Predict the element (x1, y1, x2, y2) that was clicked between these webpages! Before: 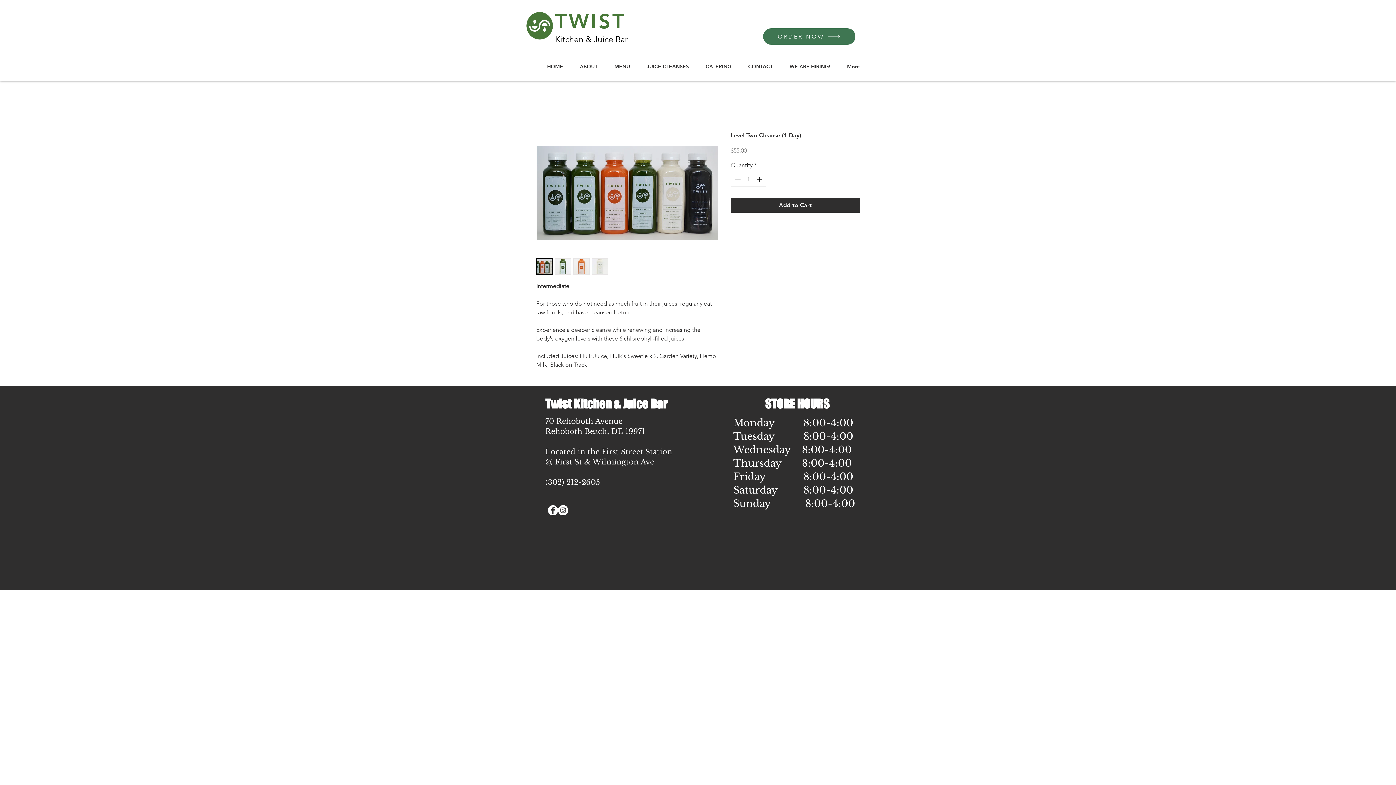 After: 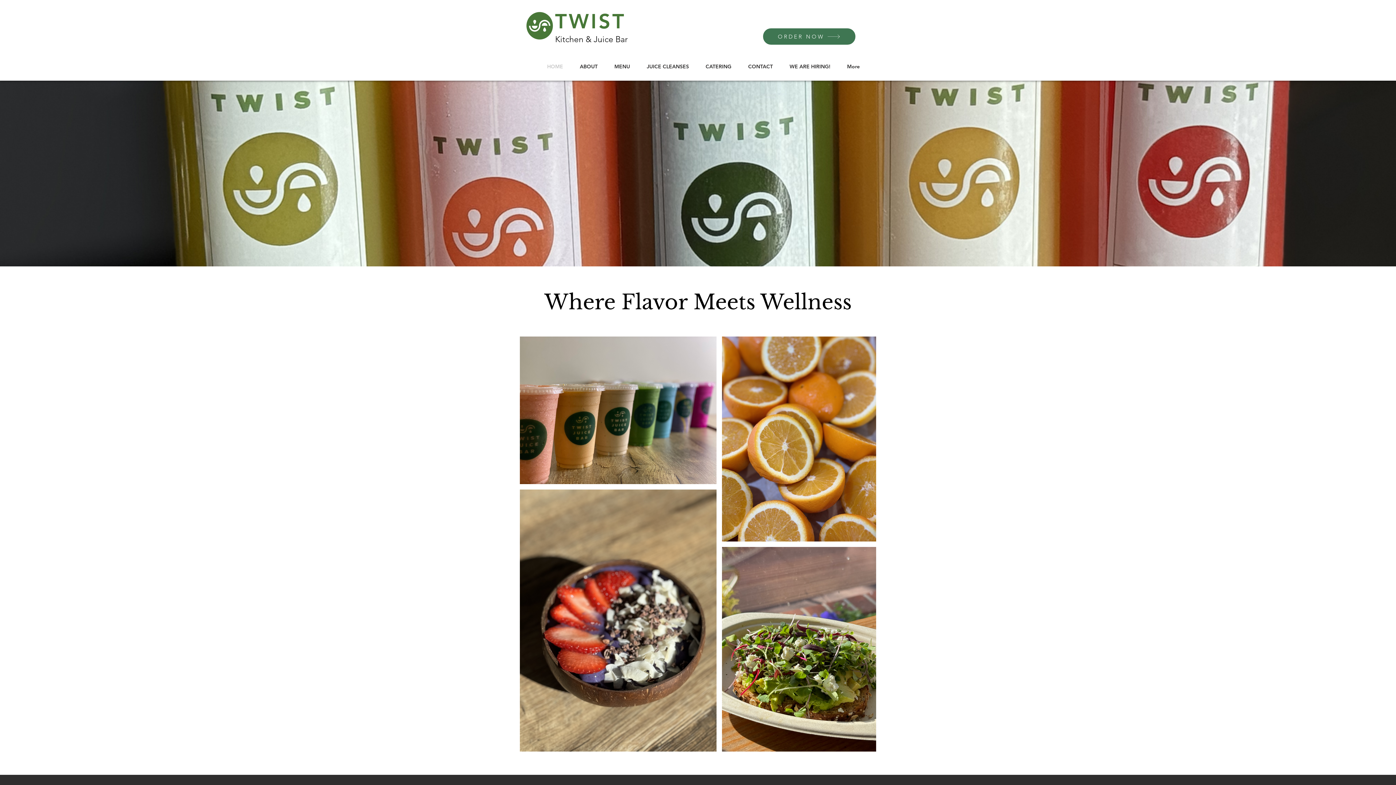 Action: bbox: (526, 12, 553, 39)